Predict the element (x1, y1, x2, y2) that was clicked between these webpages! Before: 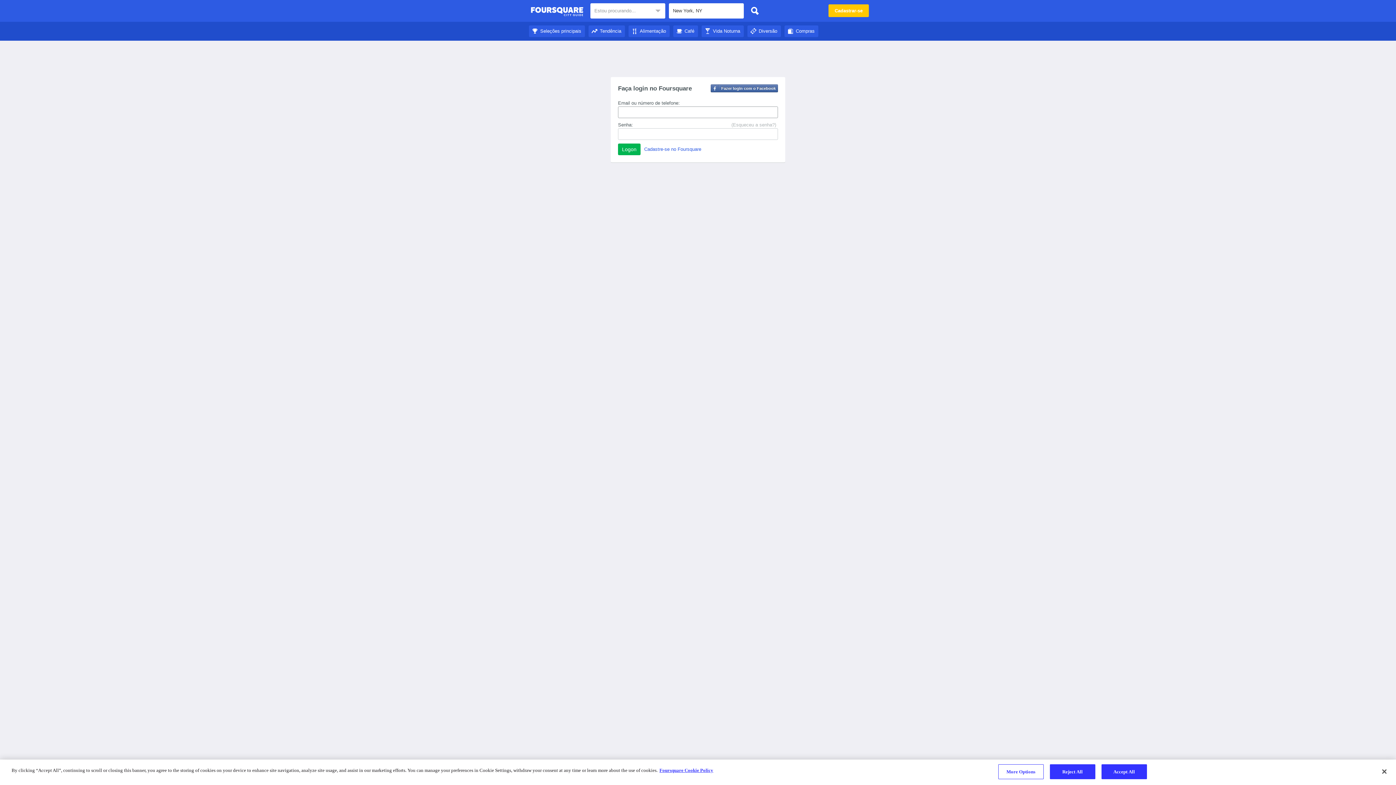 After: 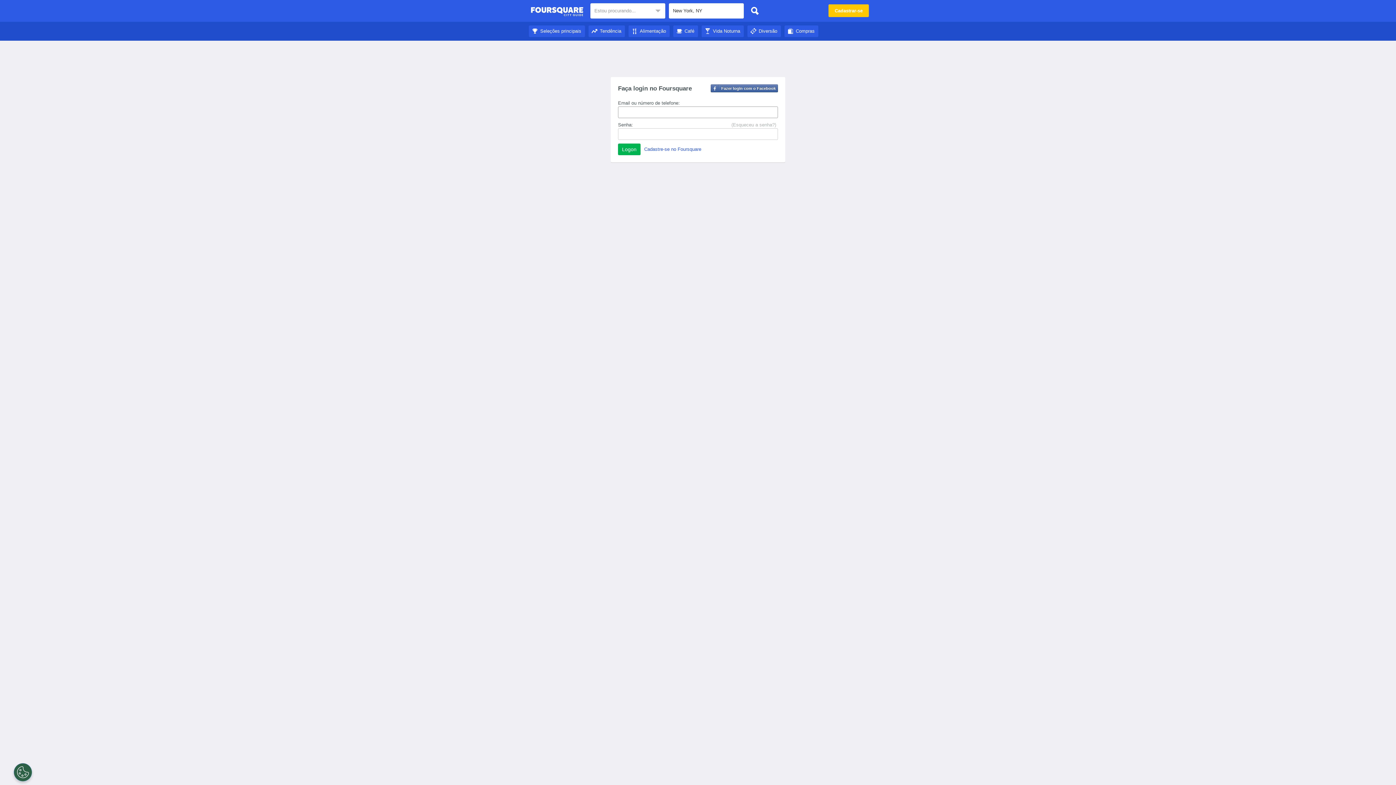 Action: label: Compras bbox: (784, 28, 818, 33)